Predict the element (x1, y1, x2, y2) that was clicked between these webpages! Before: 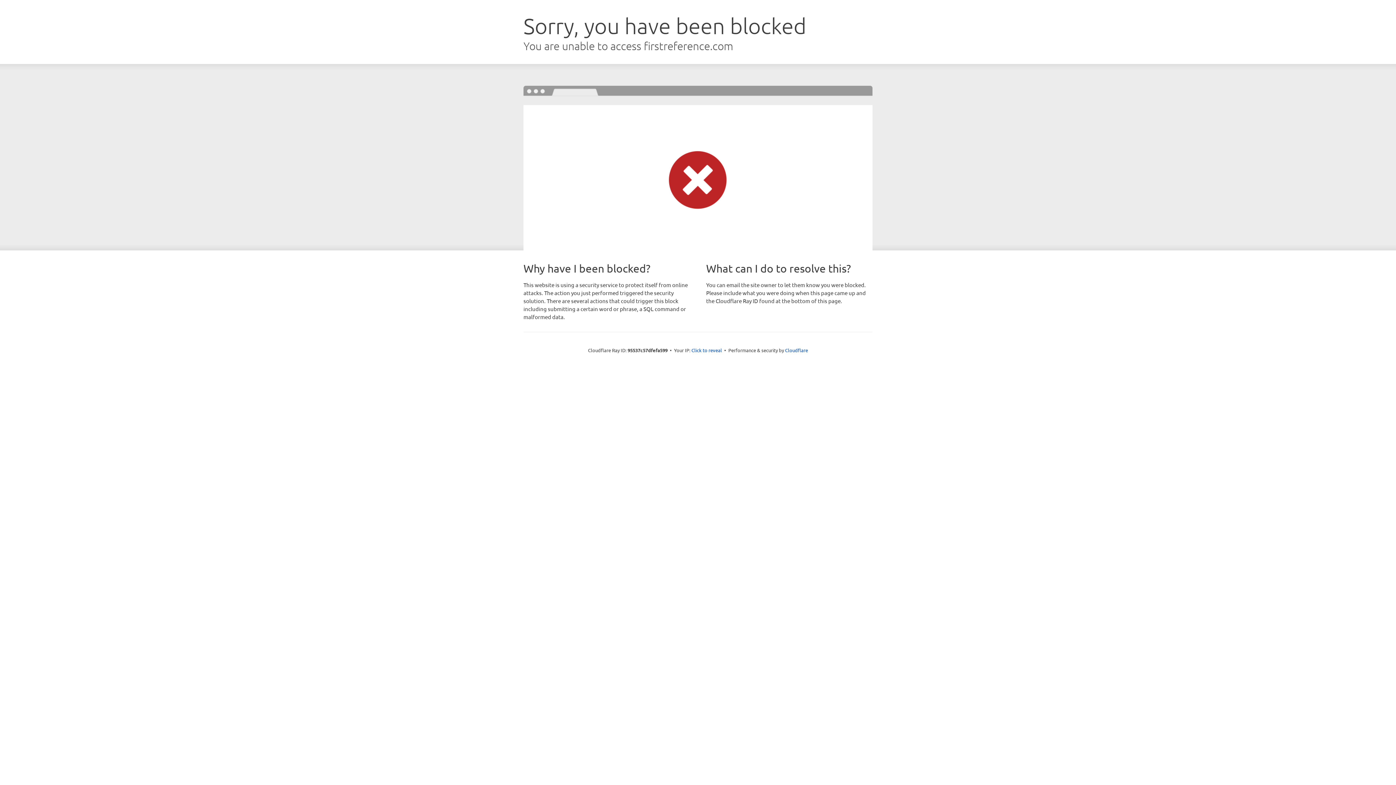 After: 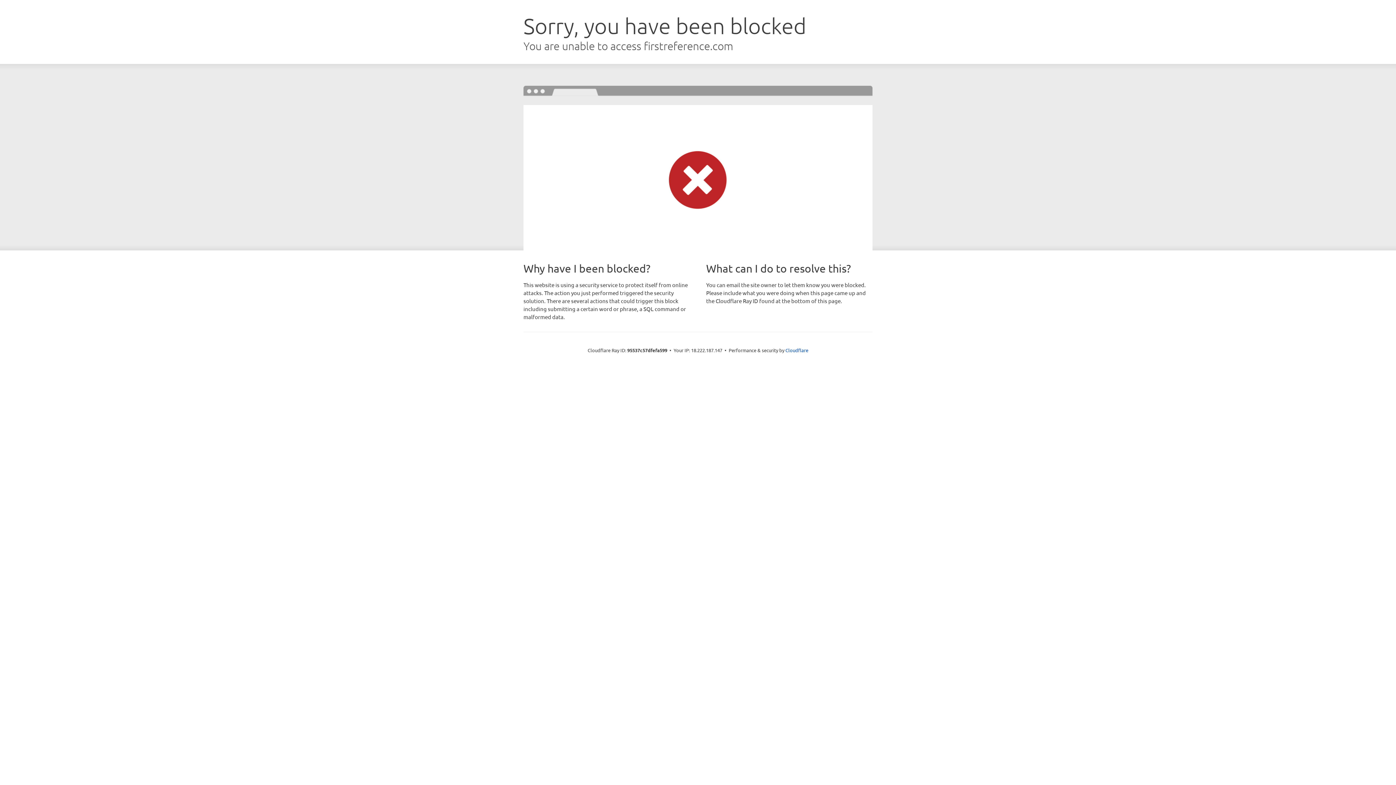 Action: label: Click to reveal bbox: (691, 346, 722, 353)